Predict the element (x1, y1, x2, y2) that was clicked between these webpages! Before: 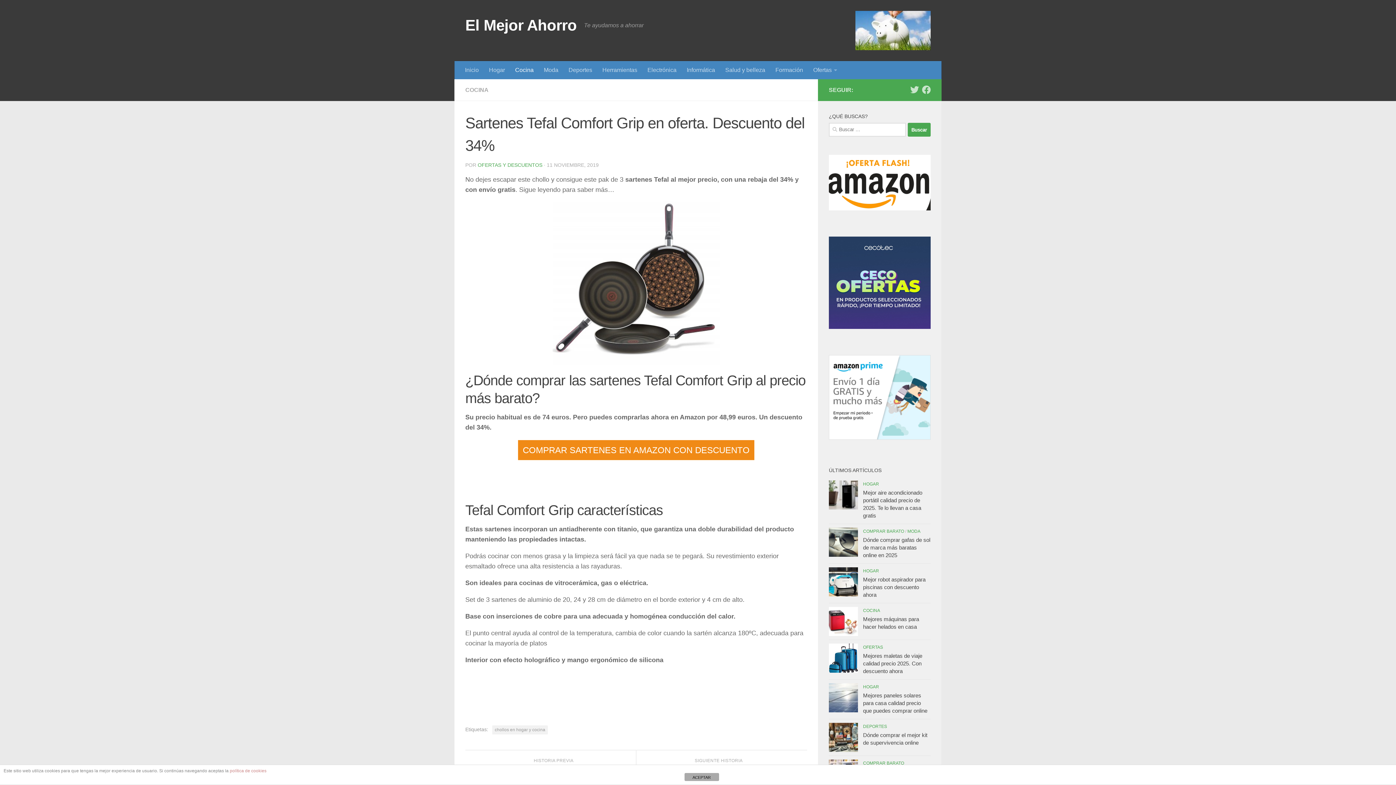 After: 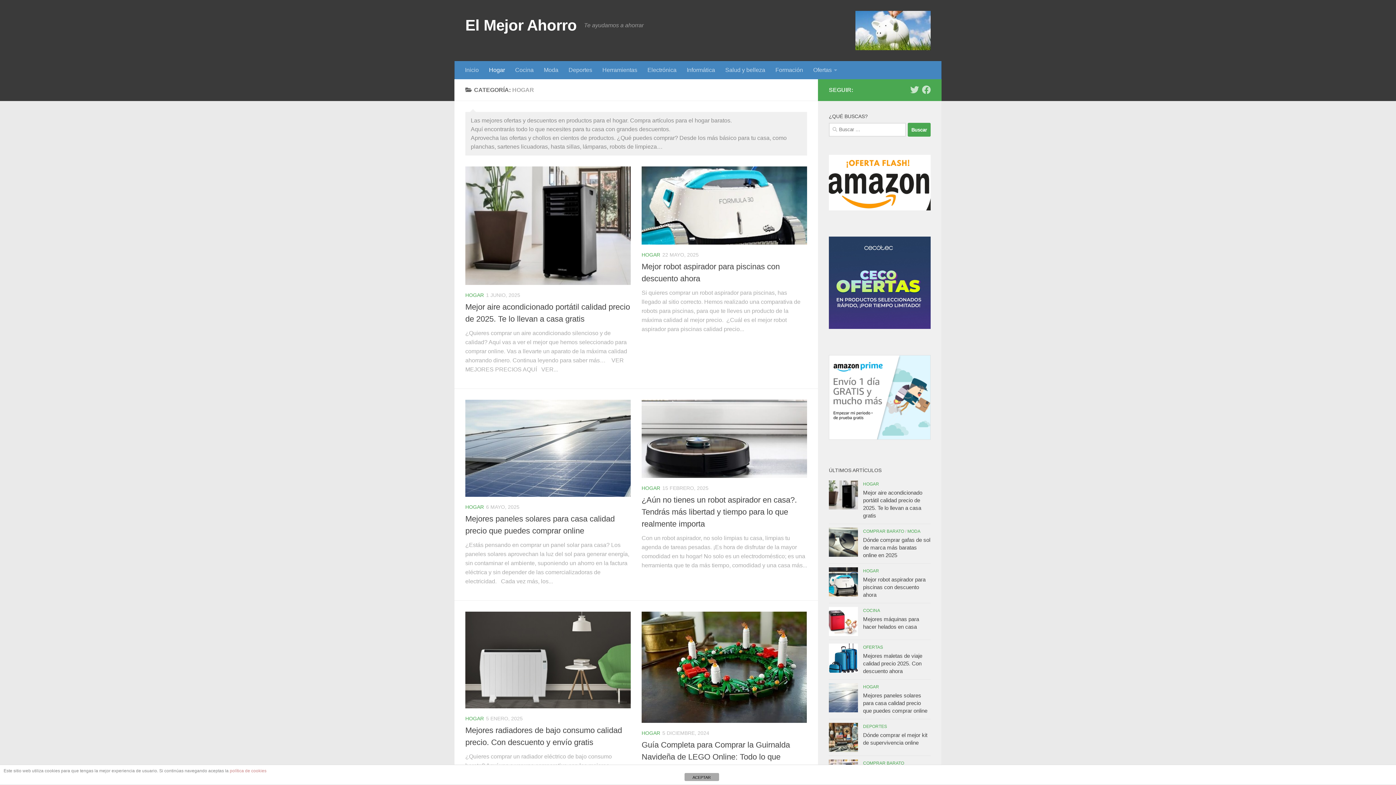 Action: label: HOGAR bbox: (863, 481, 879, 486)